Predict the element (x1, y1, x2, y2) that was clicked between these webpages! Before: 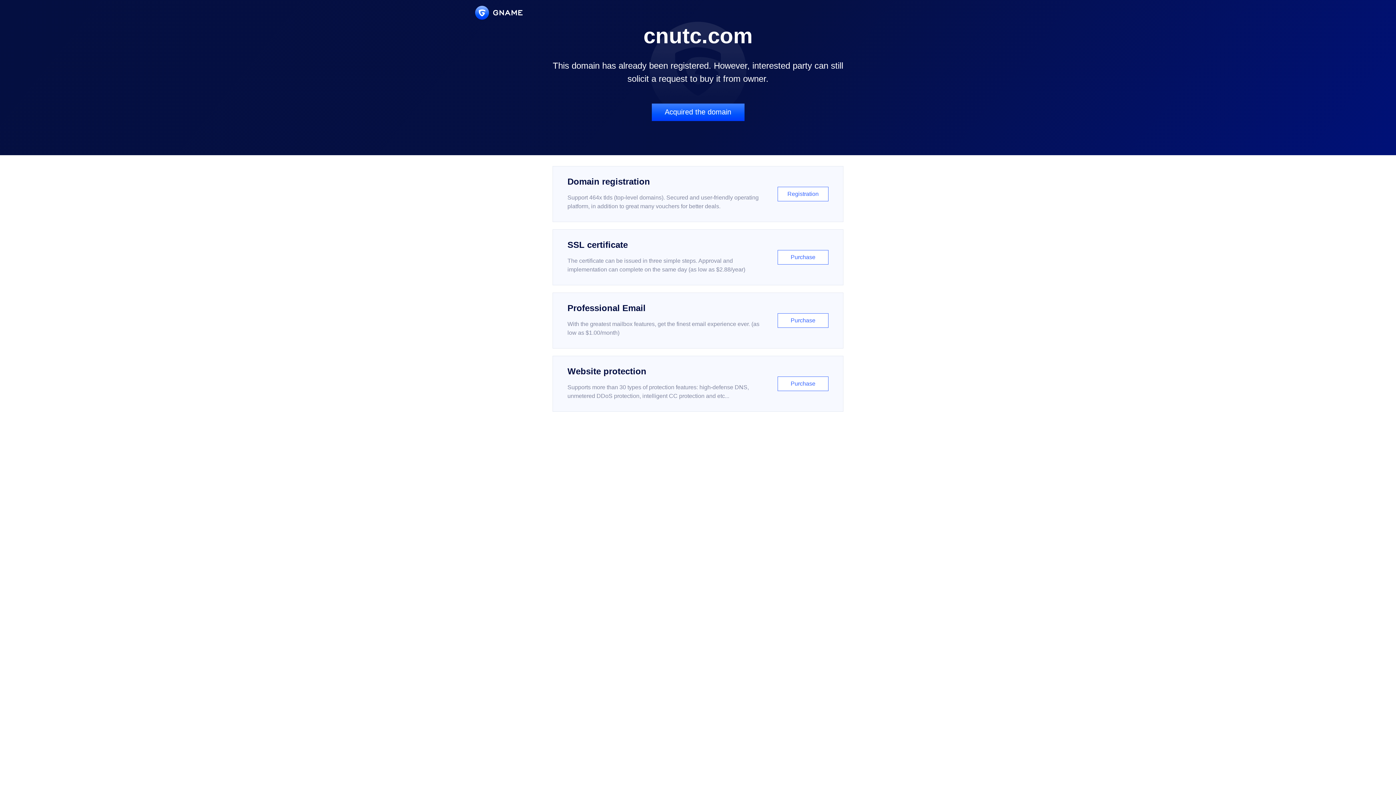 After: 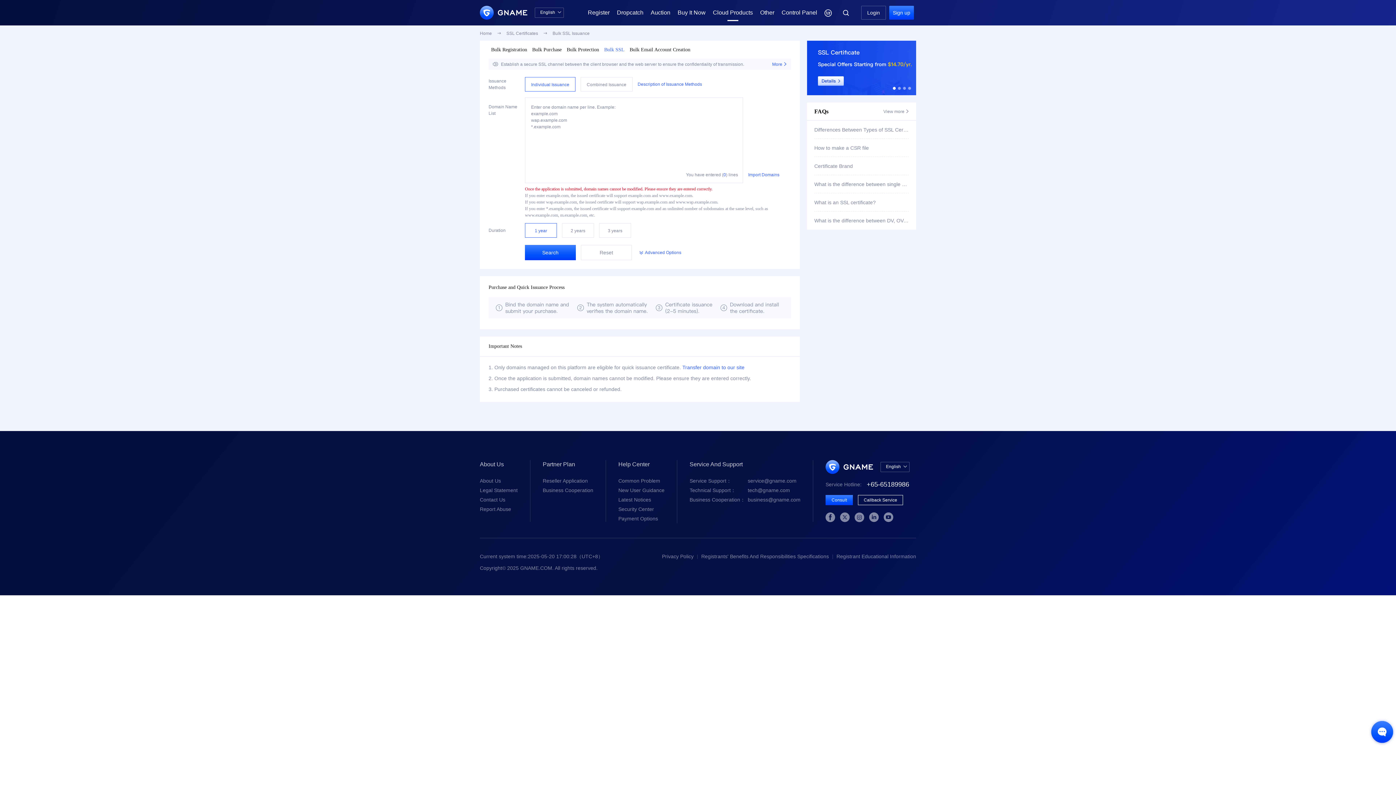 Action: bbox: (552, 229, 843, 285) label: SSL certificate

The certificate can be issued in three simple steps. Approval and implementation can complete on the same day (as low as $2.88/year)

Purchase